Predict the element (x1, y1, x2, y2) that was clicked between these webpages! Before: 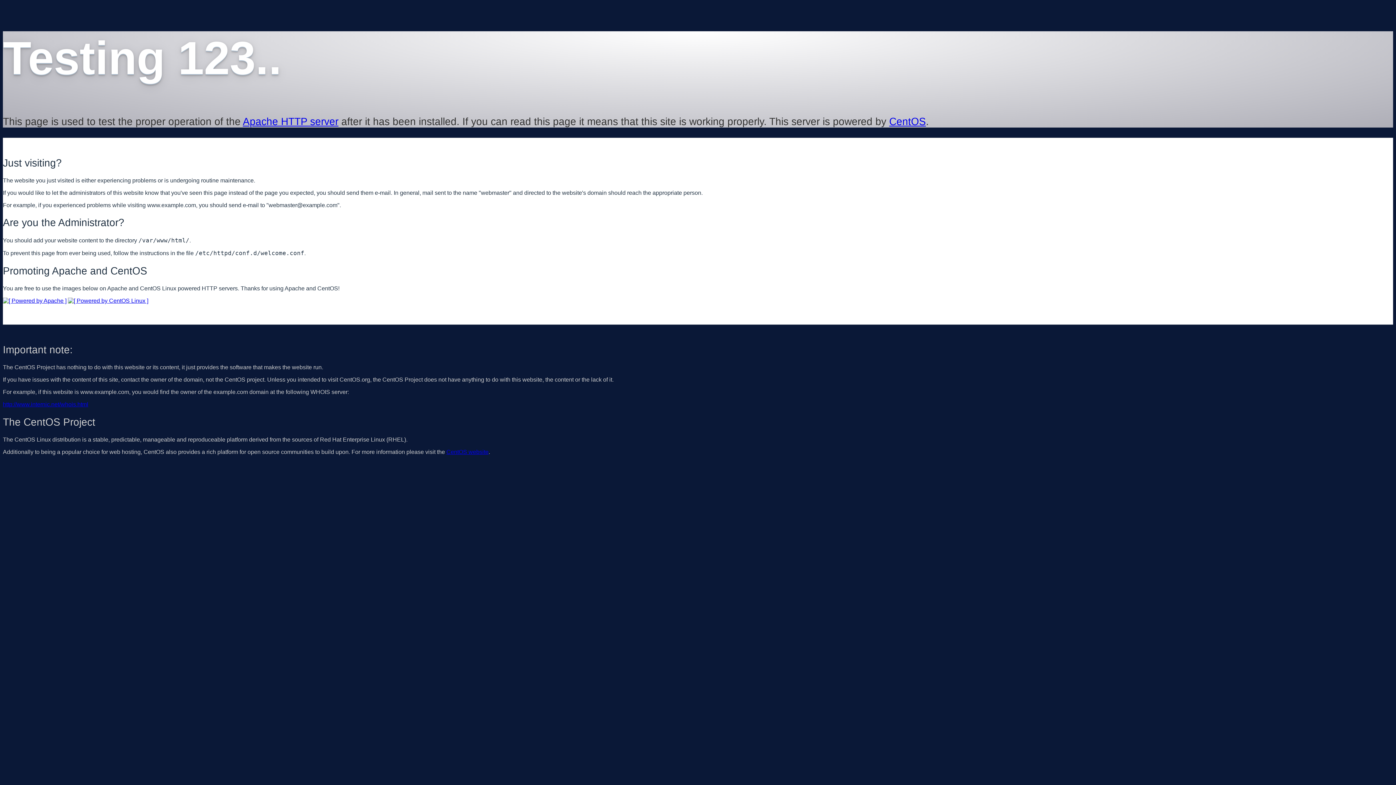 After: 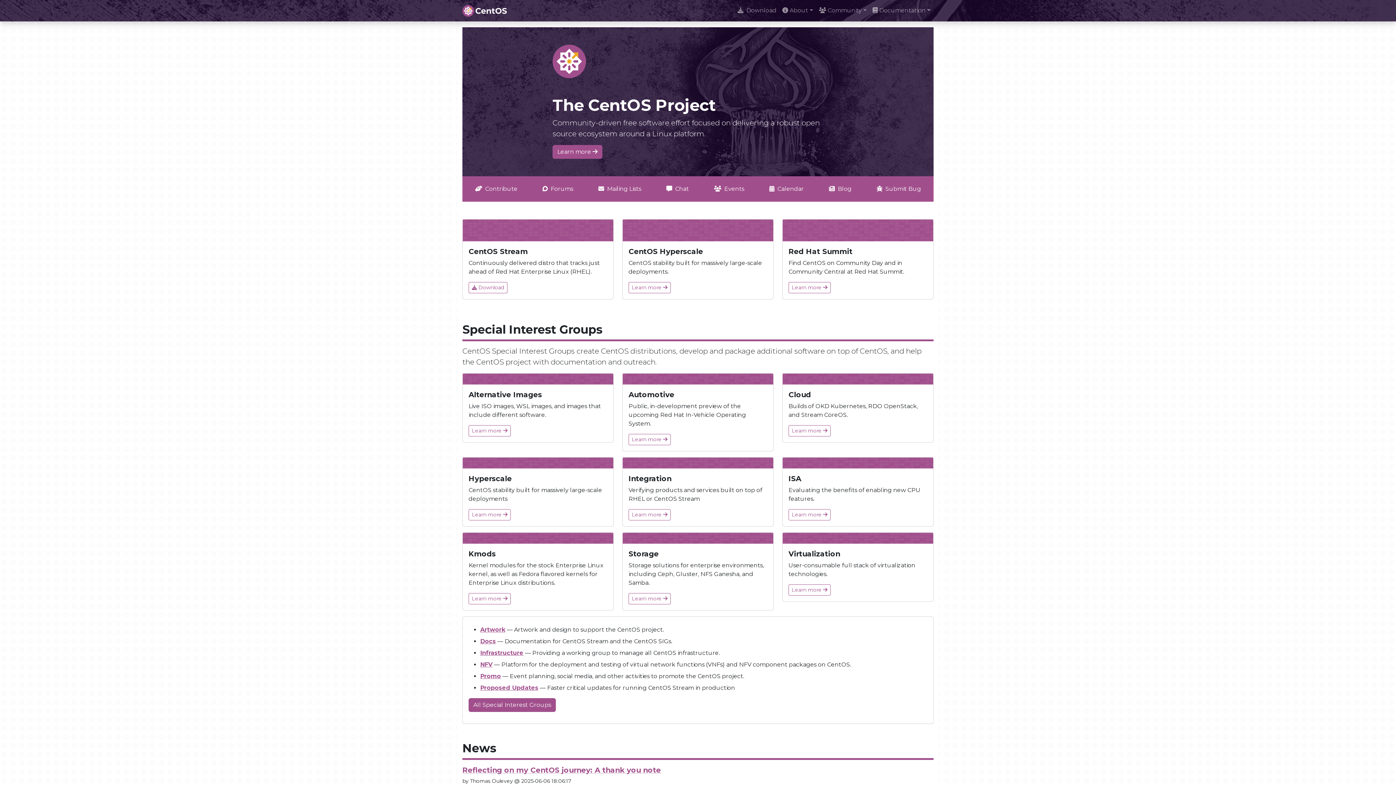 Action: bbox: (889, 115, 926, 127) label: CentOS